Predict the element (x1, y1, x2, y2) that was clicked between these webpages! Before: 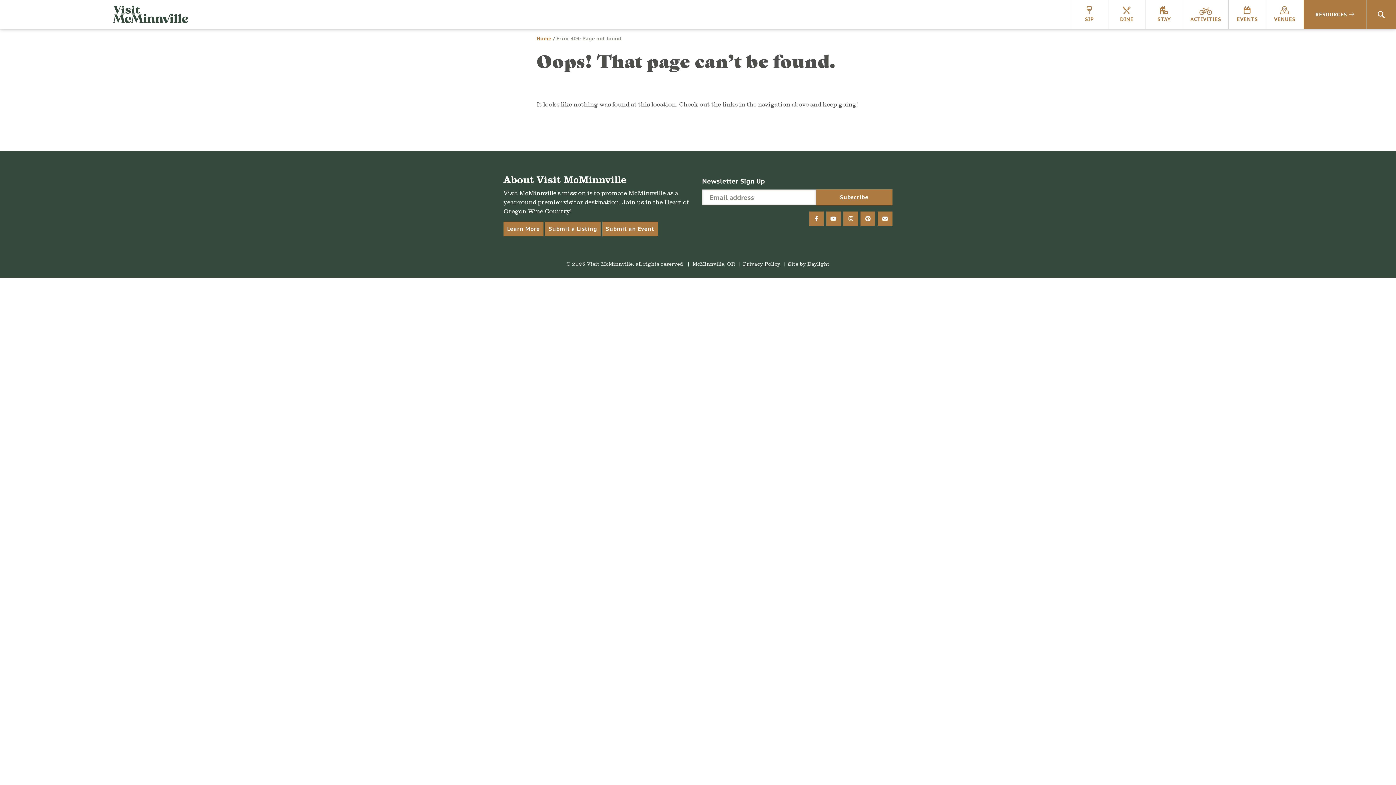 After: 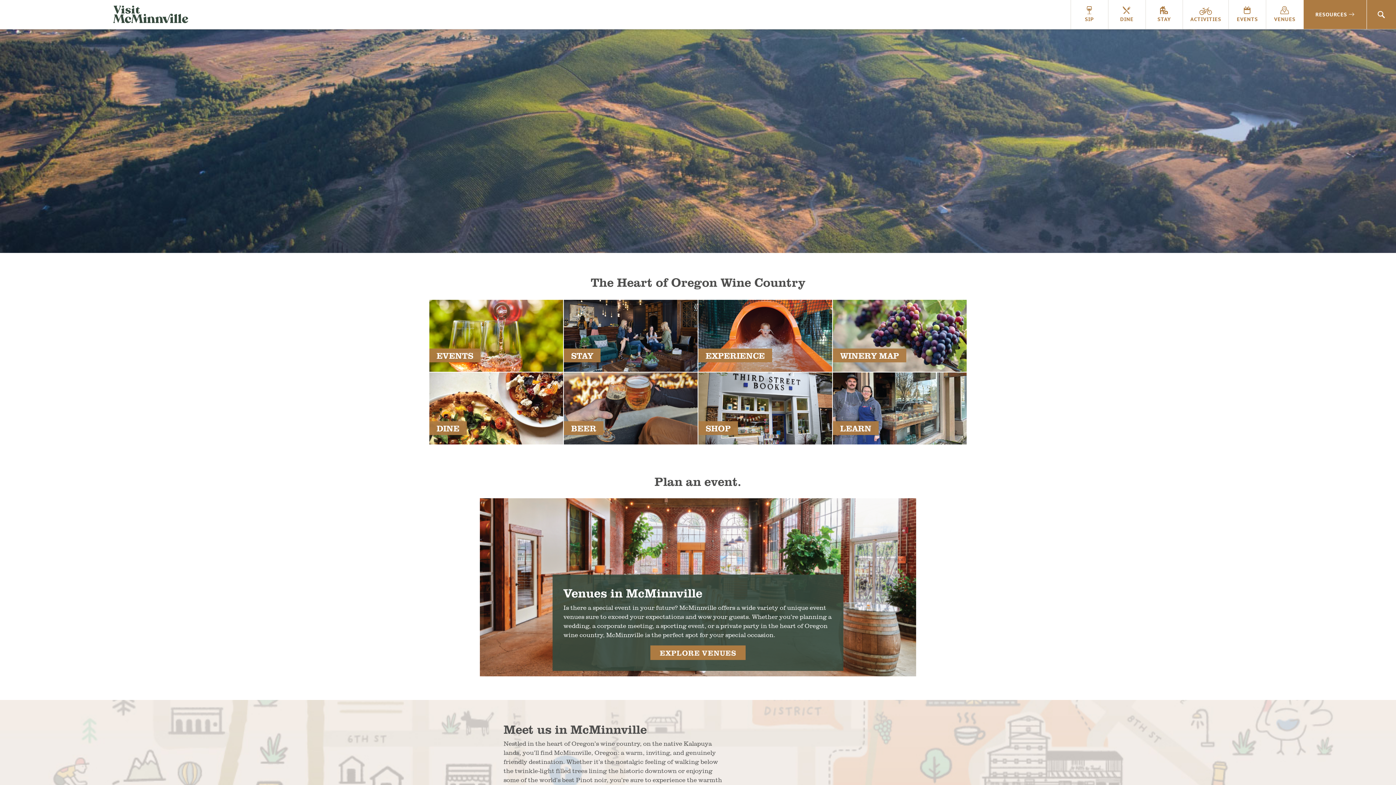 Action: bbox: (111, 0, 190, 28) label: Visit McMinnville